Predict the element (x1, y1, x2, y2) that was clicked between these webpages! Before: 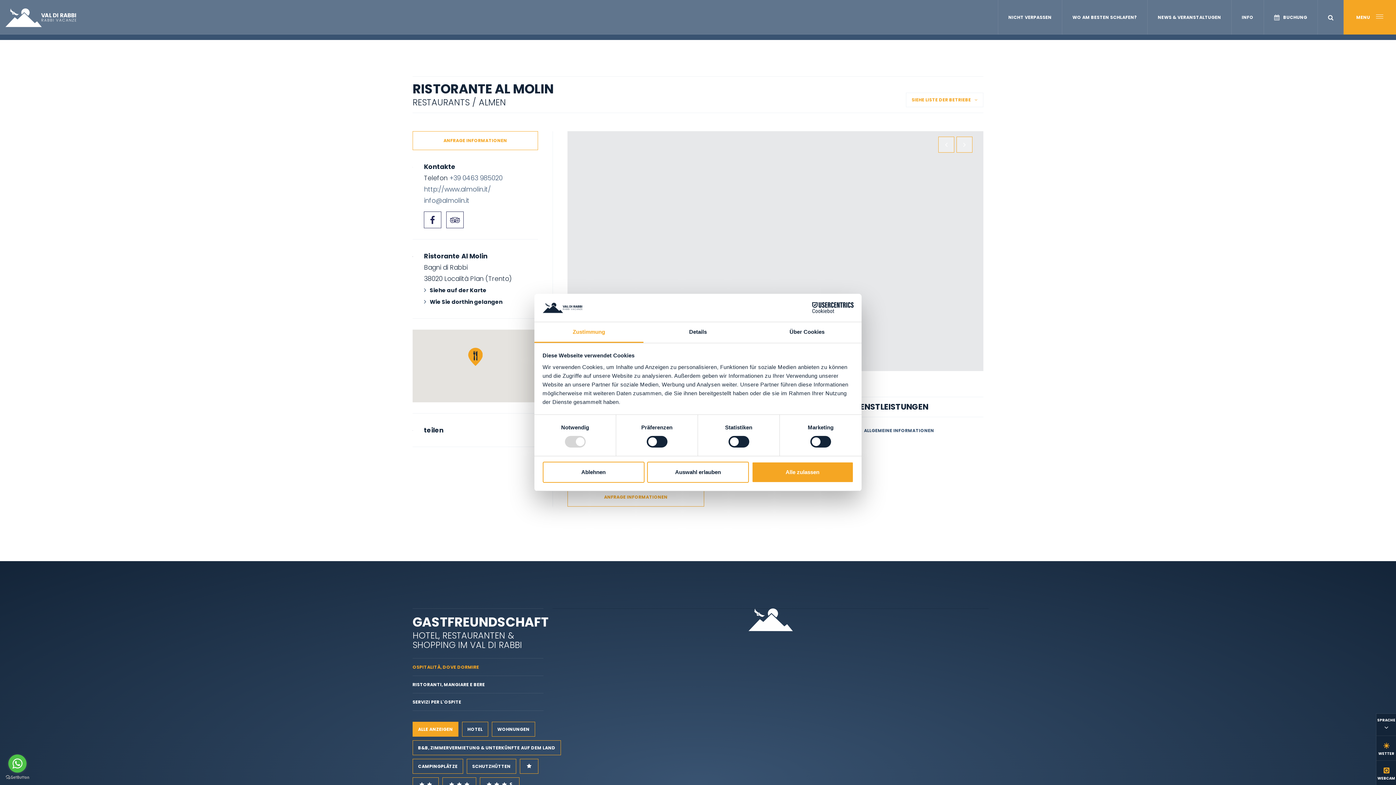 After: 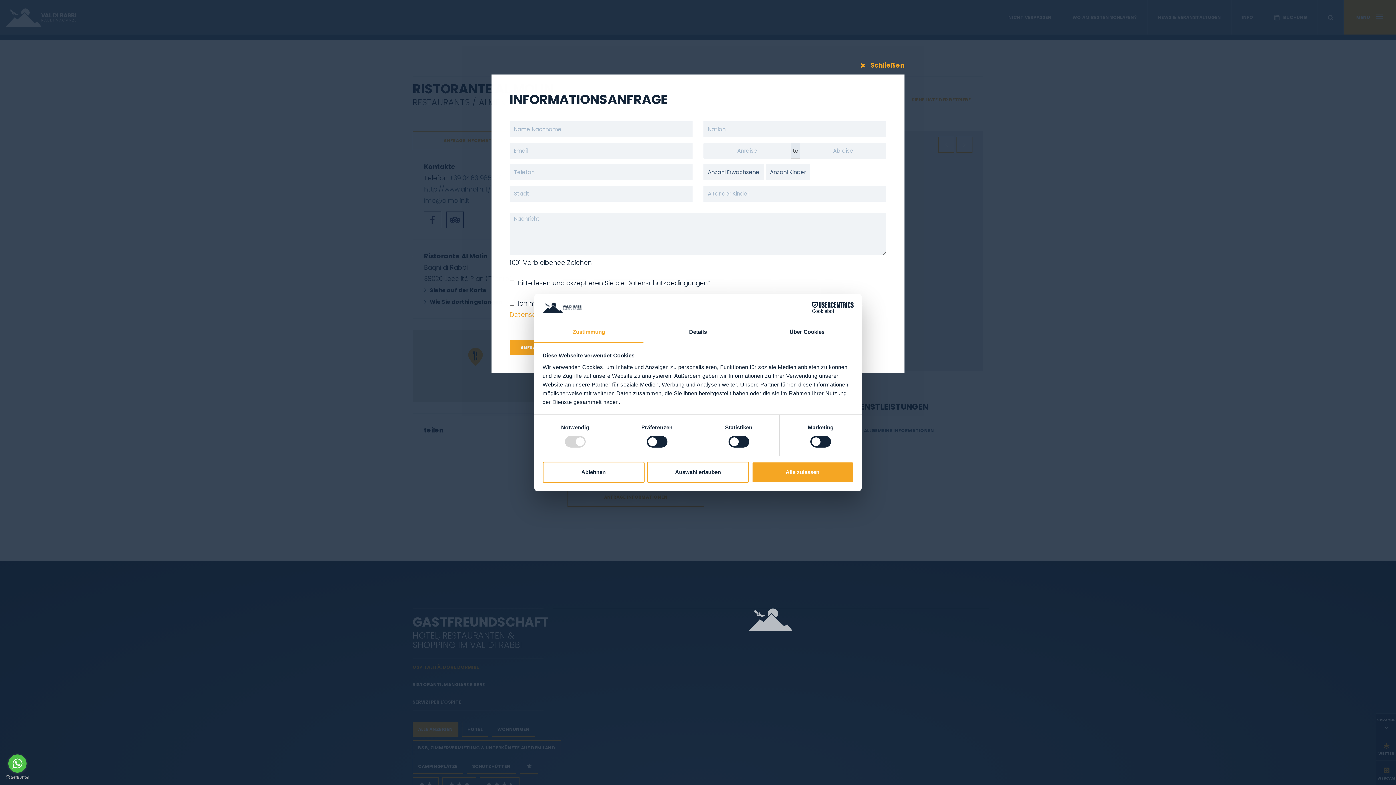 Action: bbox: (1264, 0, 1317, 34) label: BUCHUNG